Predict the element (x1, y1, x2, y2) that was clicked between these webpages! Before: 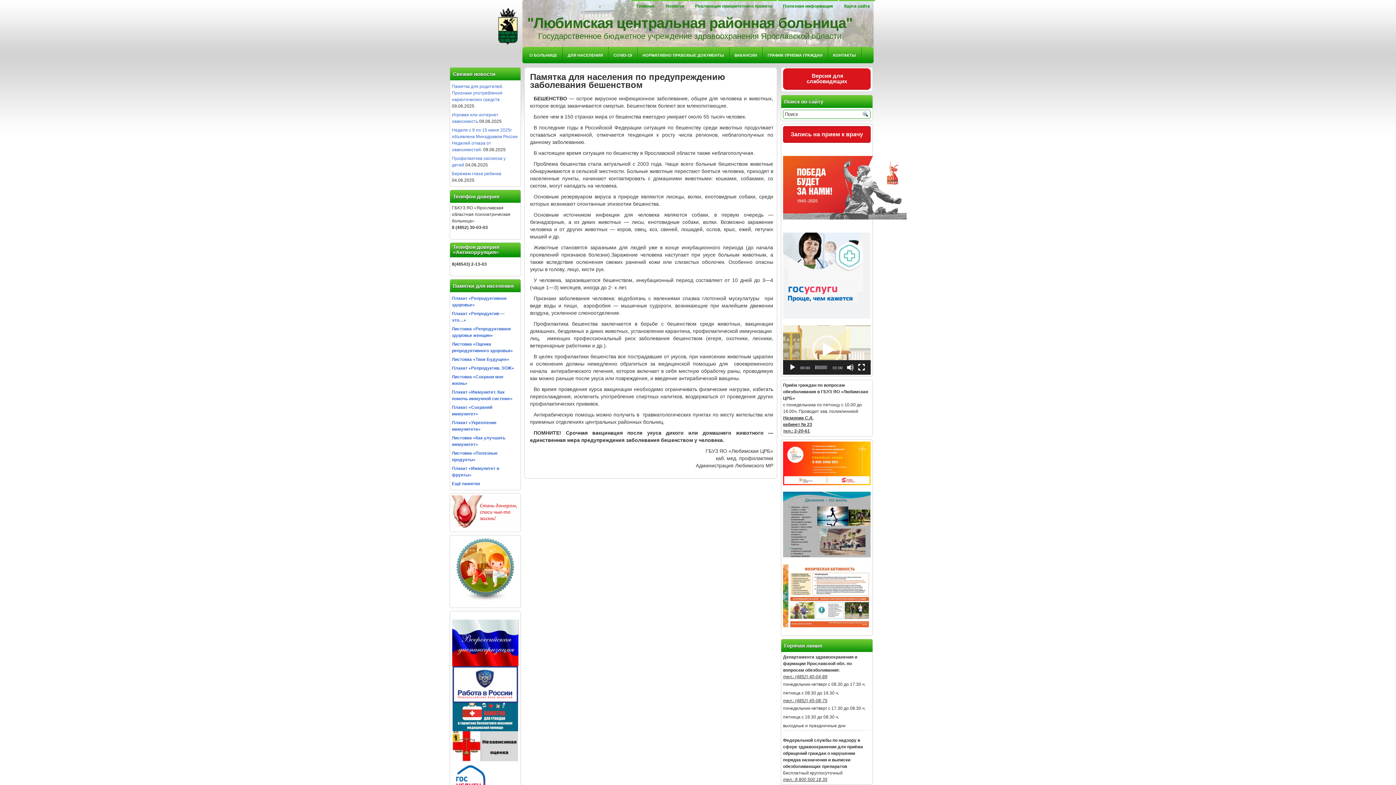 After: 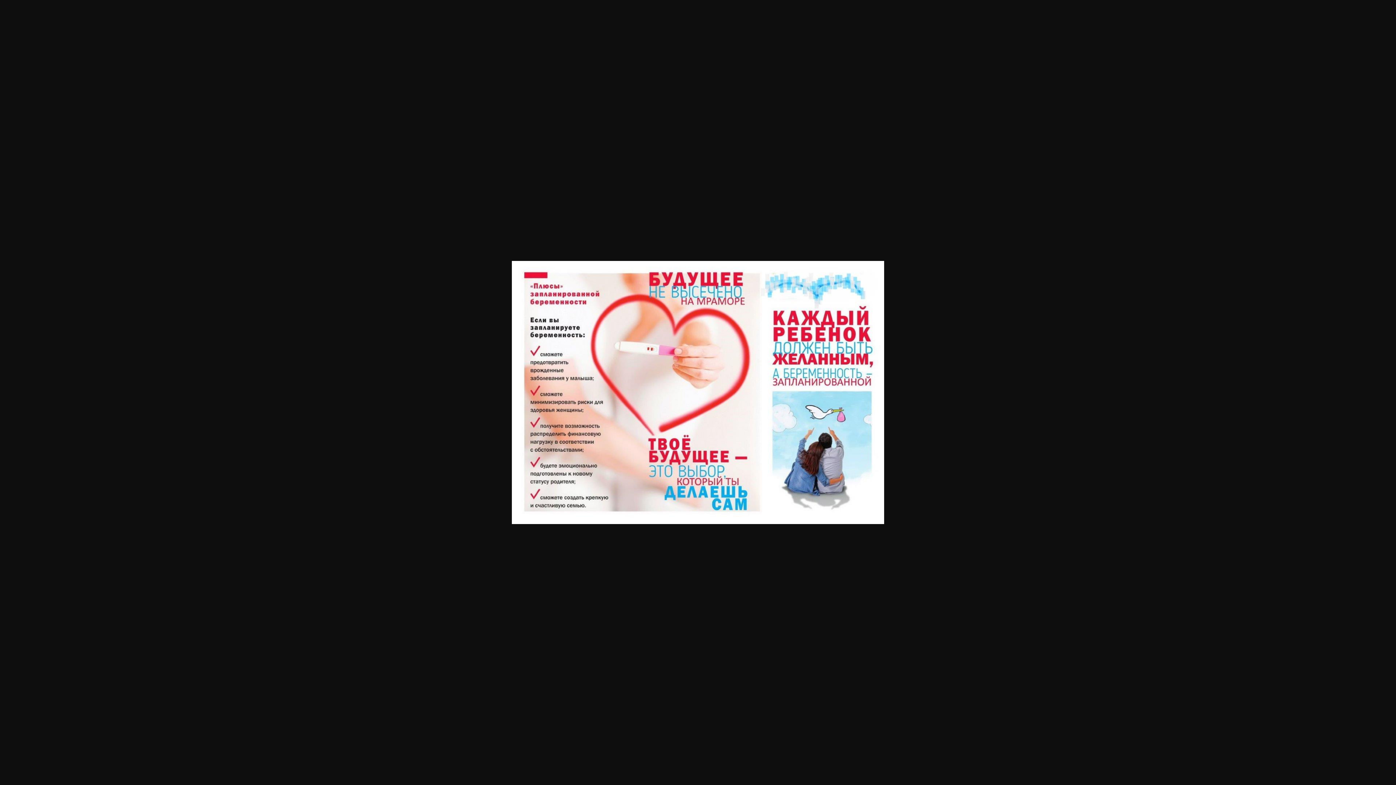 Action: bbox: (452, 357, 509, 362) label: Листовка «Твое Будущее»